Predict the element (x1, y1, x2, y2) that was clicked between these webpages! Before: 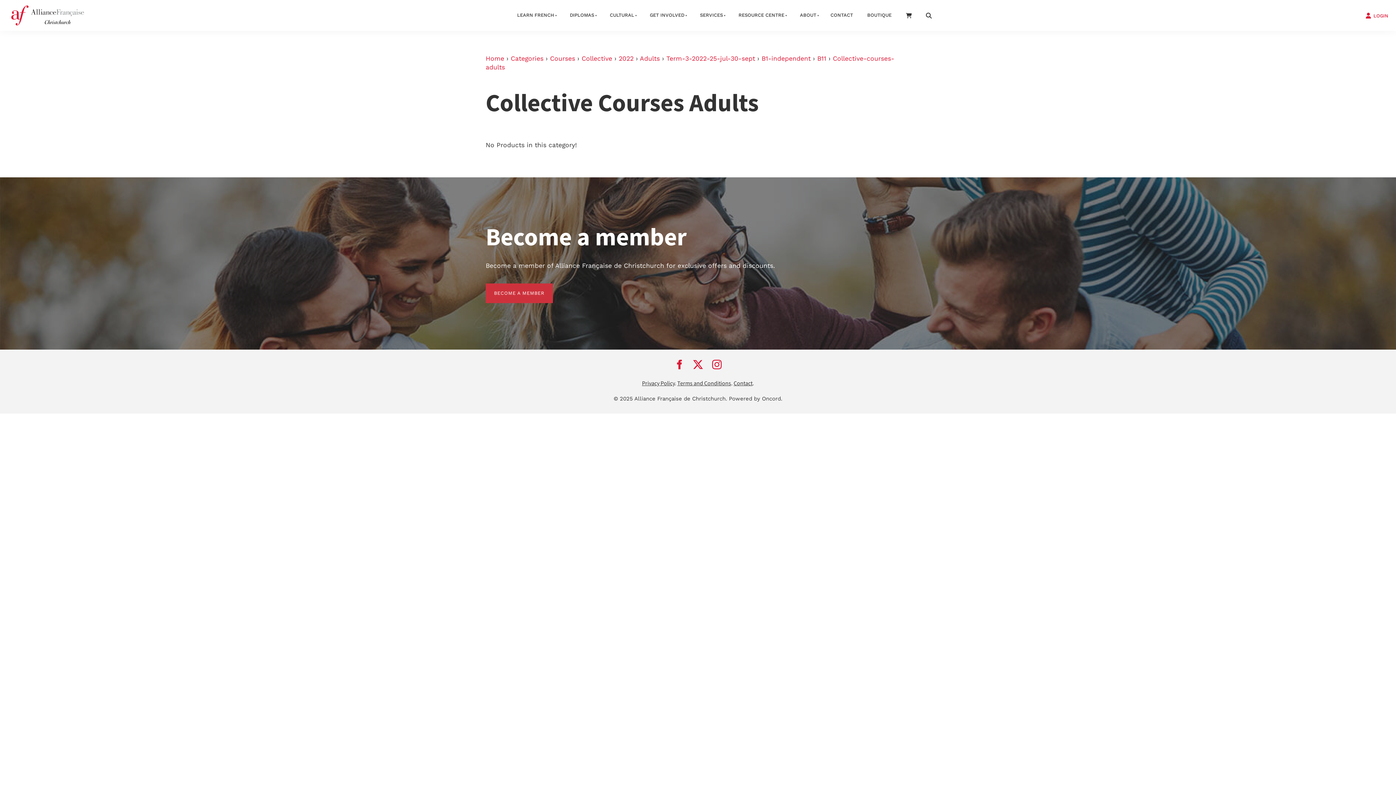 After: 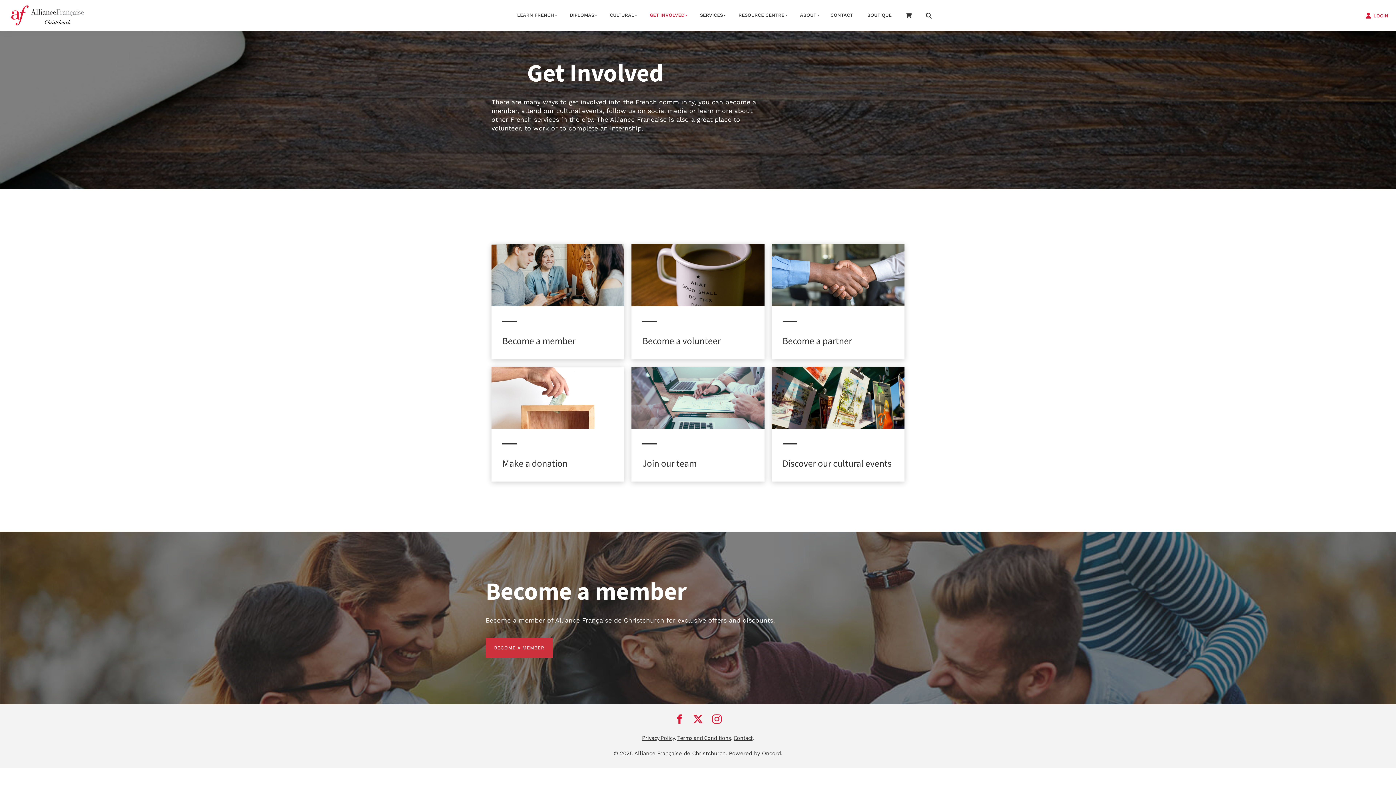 Action: label: GET INVOLVED bbox: (641, 6, 691, 24)